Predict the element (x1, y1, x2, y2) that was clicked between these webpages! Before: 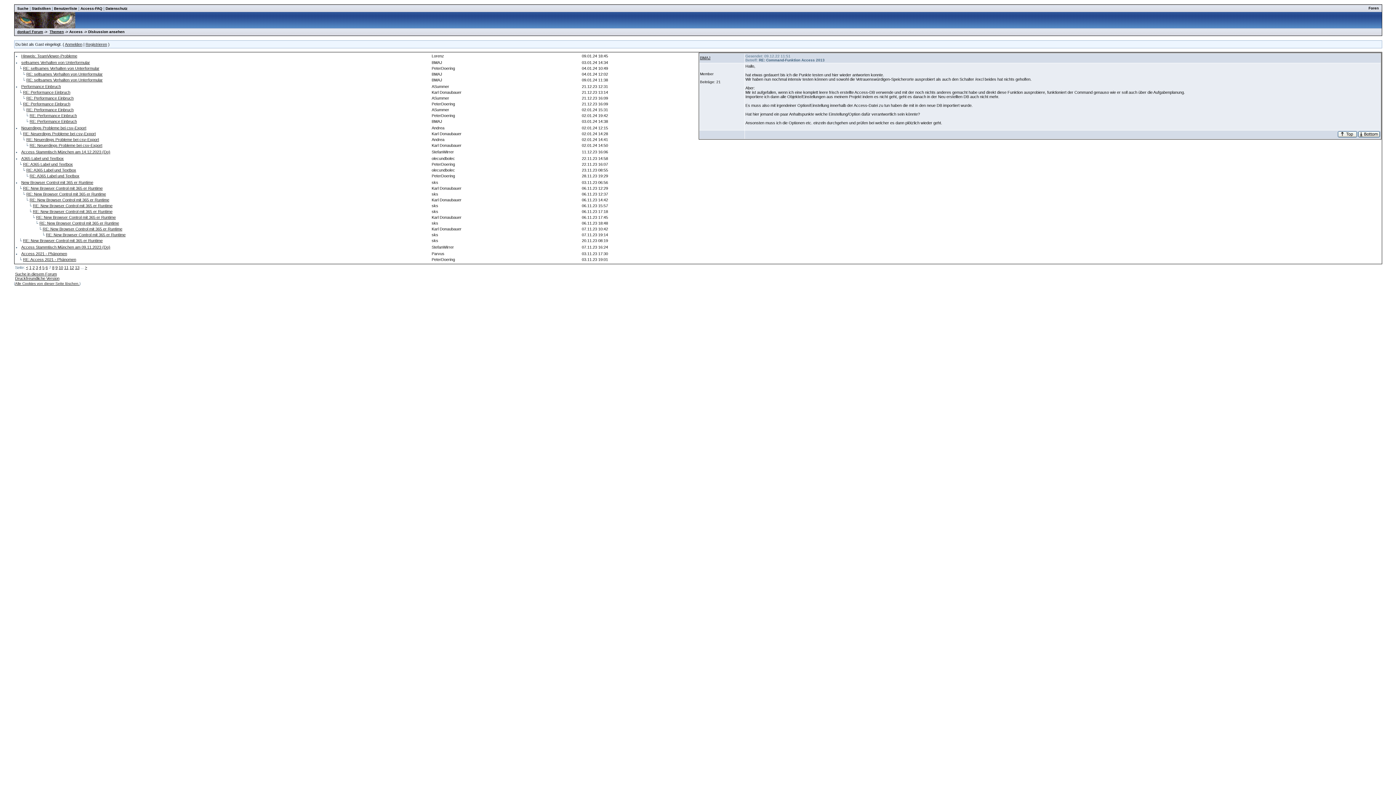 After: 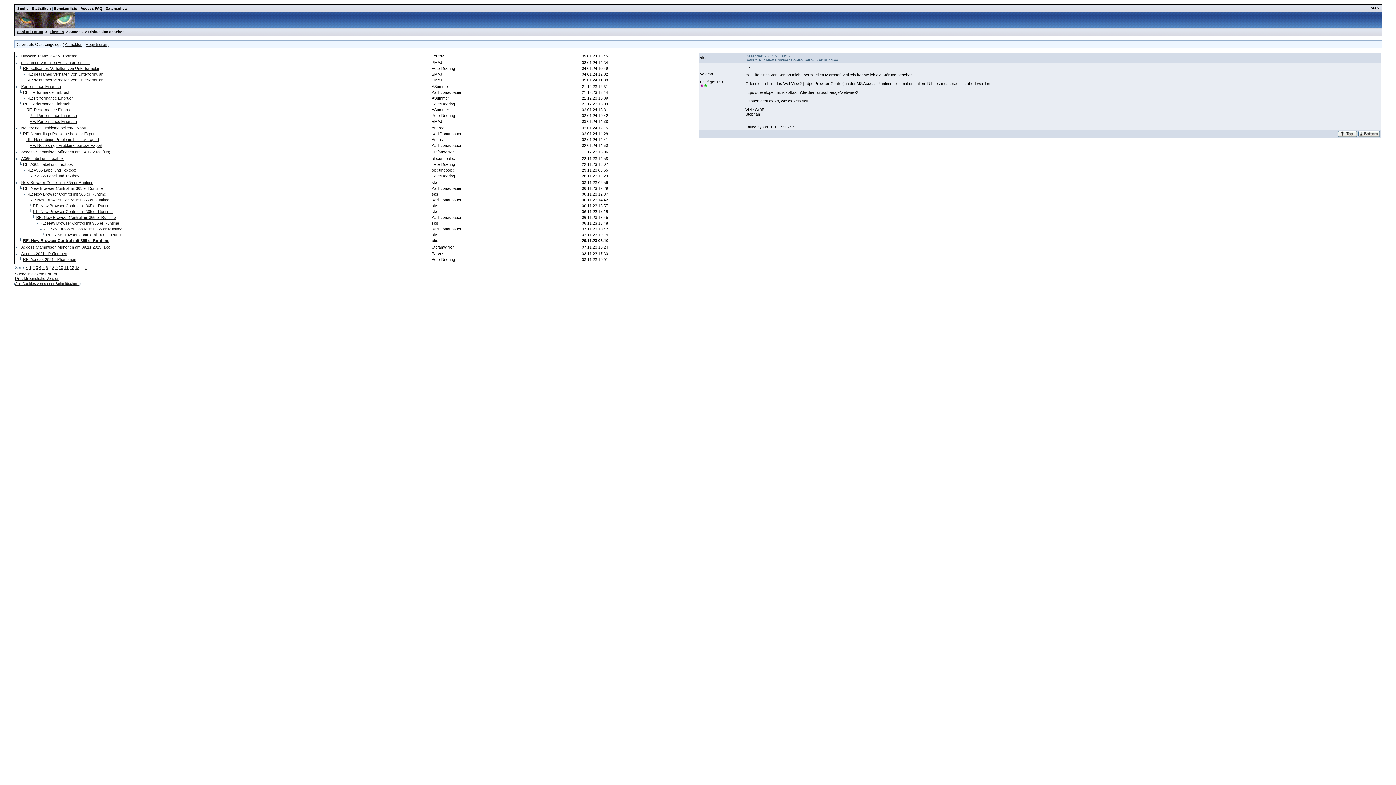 Action: bbox: (23, 238, 102, 242) label: RE: New Browser Control mit 365 er Runtime